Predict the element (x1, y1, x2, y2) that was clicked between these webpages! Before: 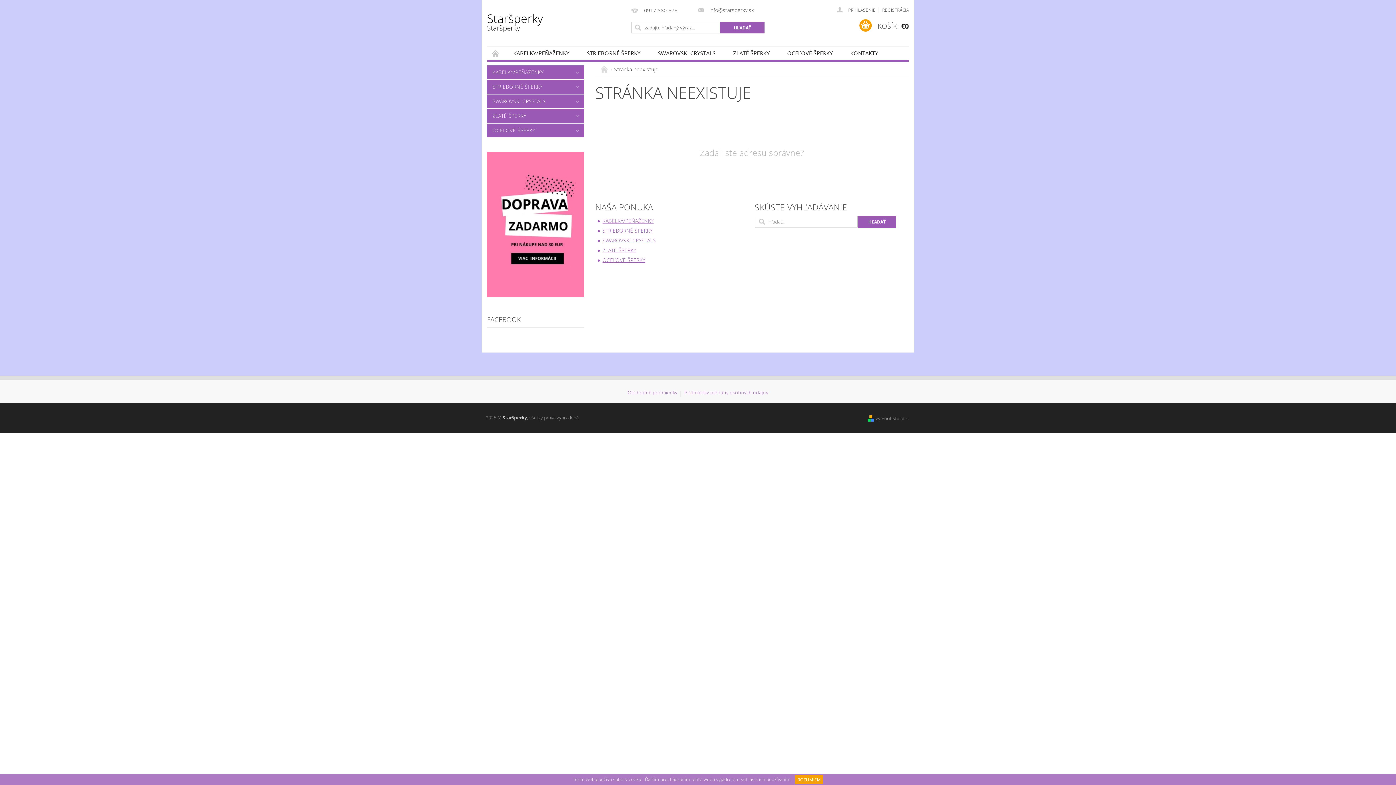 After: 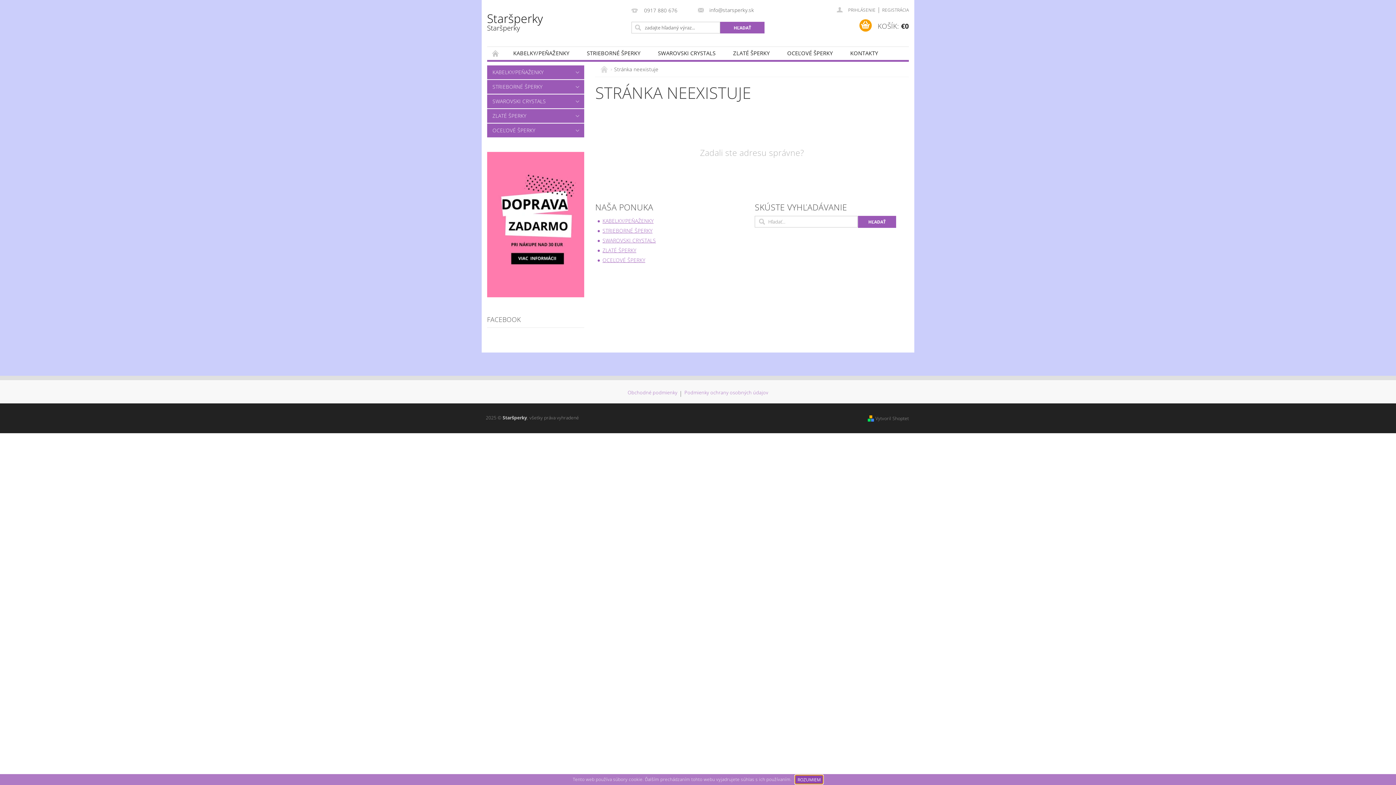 Action: bbox: (795, 775, 823, 784) label: ROZUMIEM